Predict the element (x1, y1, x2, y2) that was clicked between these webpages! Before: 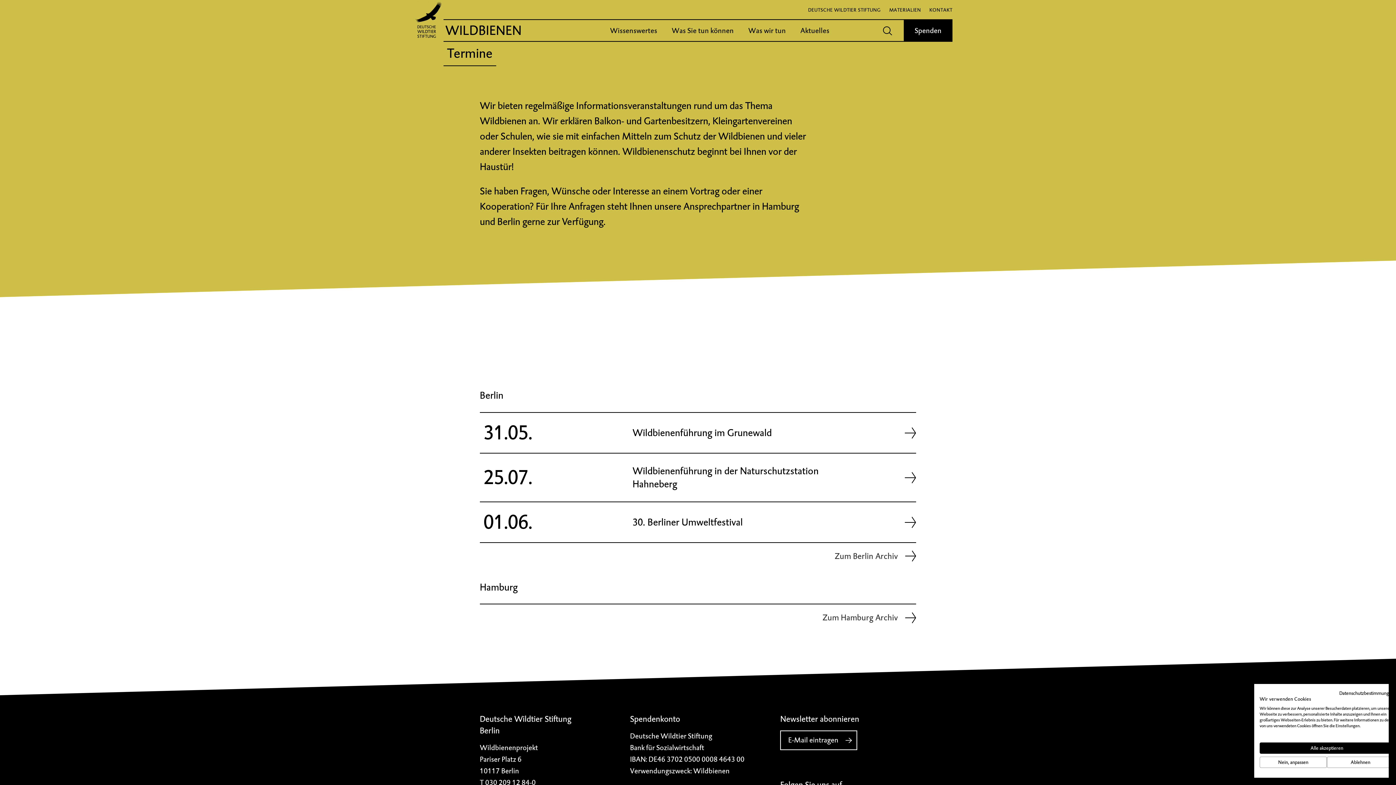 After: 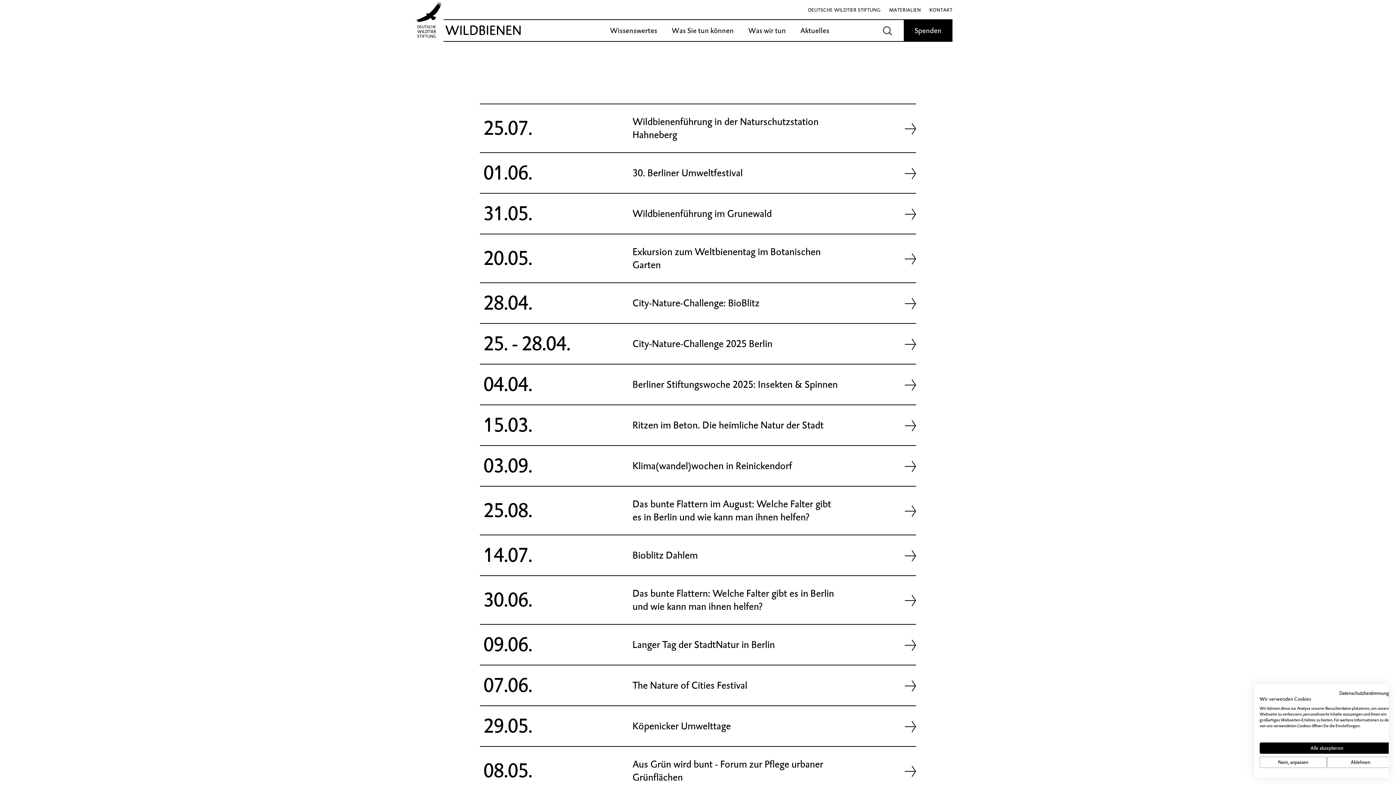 Action: label: Zum Berlin Archiv bbox: (820, 549, 916, 563)